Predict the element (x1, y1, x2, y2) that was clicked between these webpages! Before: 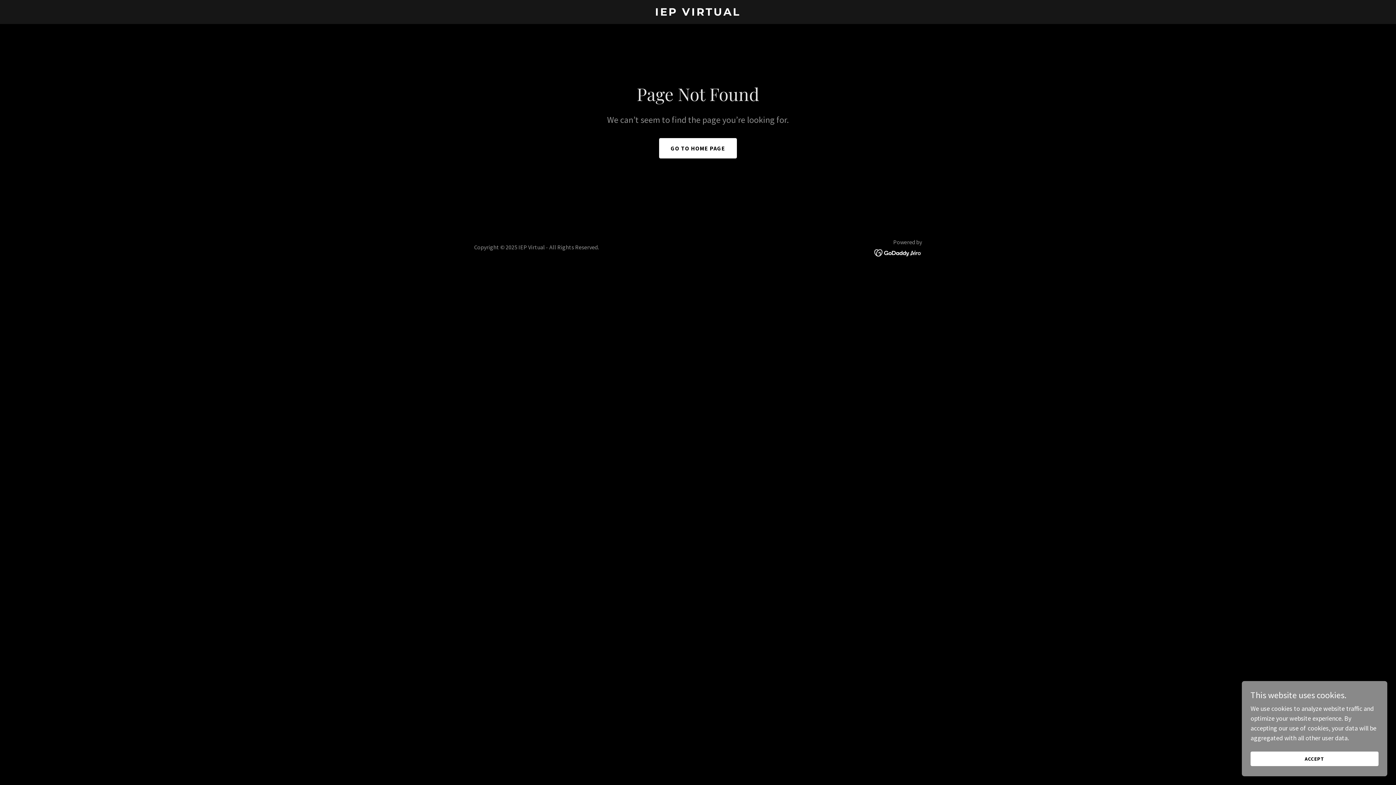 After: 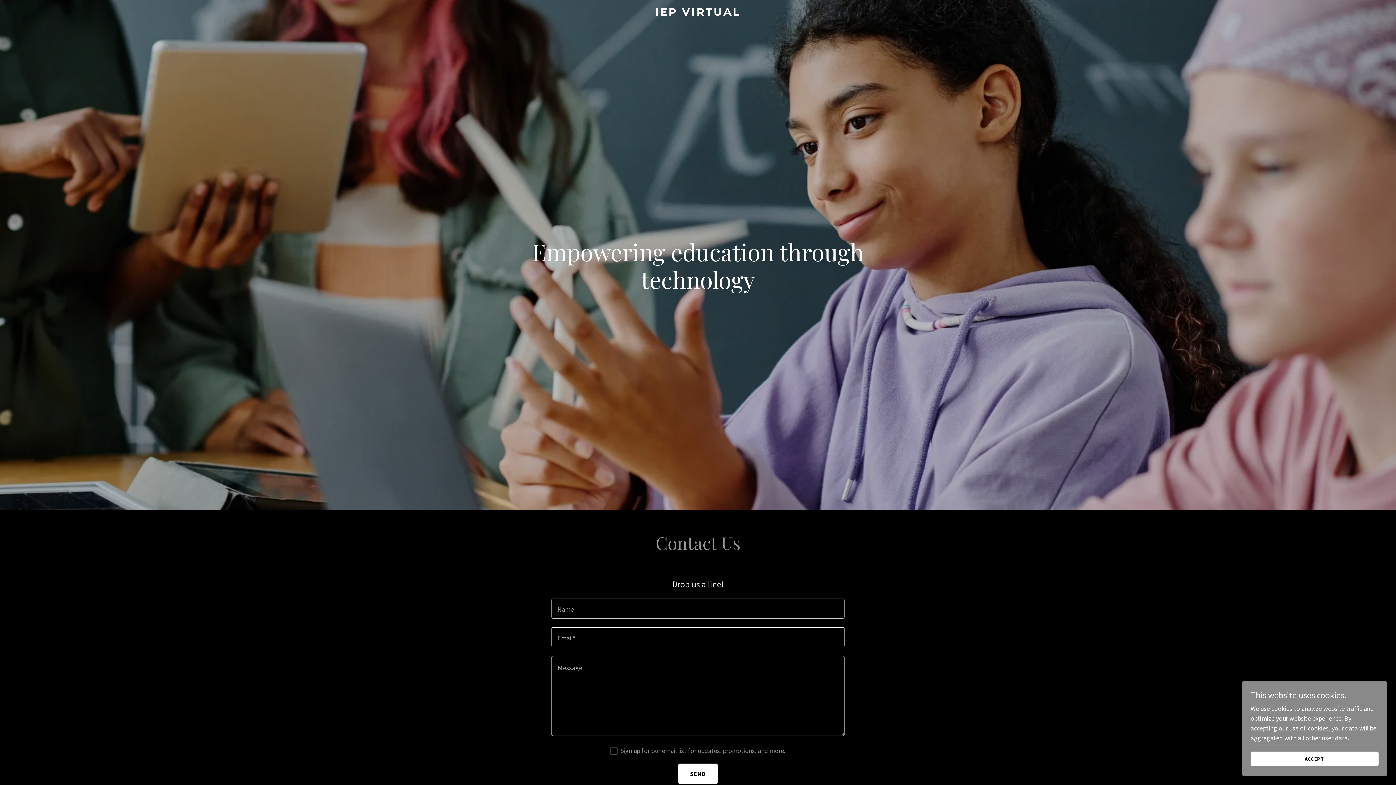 Action: label: IEP VIRTUAL bbox: (471, 9, 925, 17)